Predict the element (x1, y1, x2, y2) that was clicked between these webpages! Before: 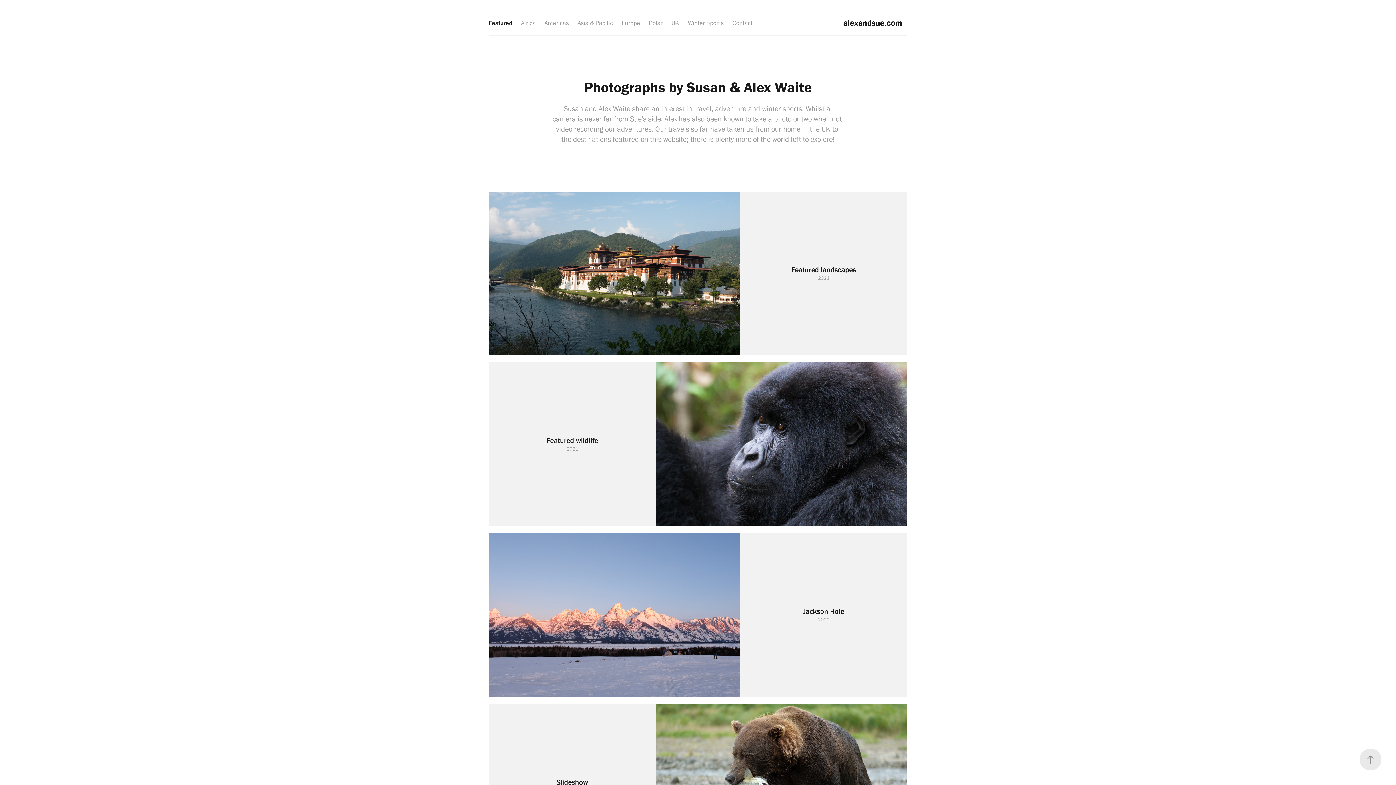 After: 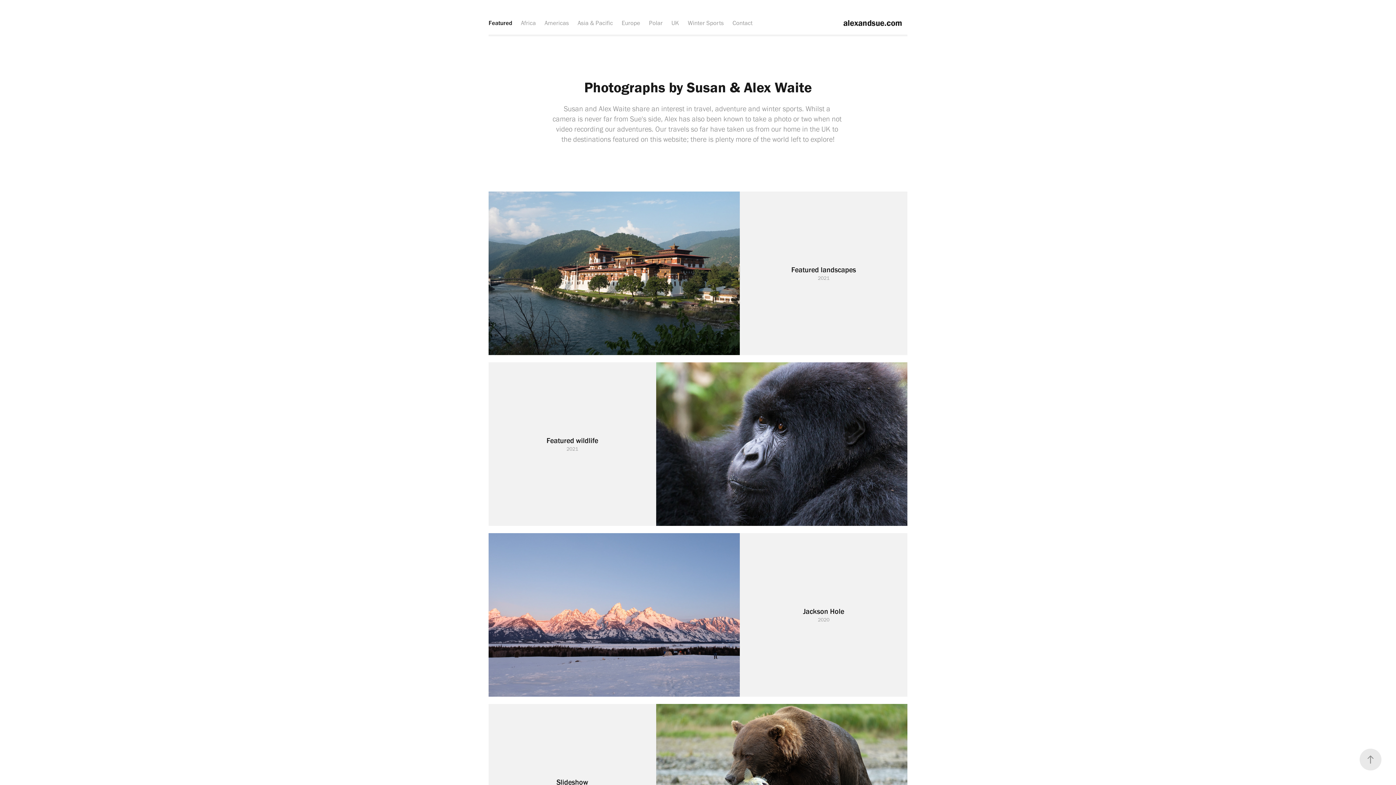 Action: bbox: (488, 19, 512, 26) label: Featured